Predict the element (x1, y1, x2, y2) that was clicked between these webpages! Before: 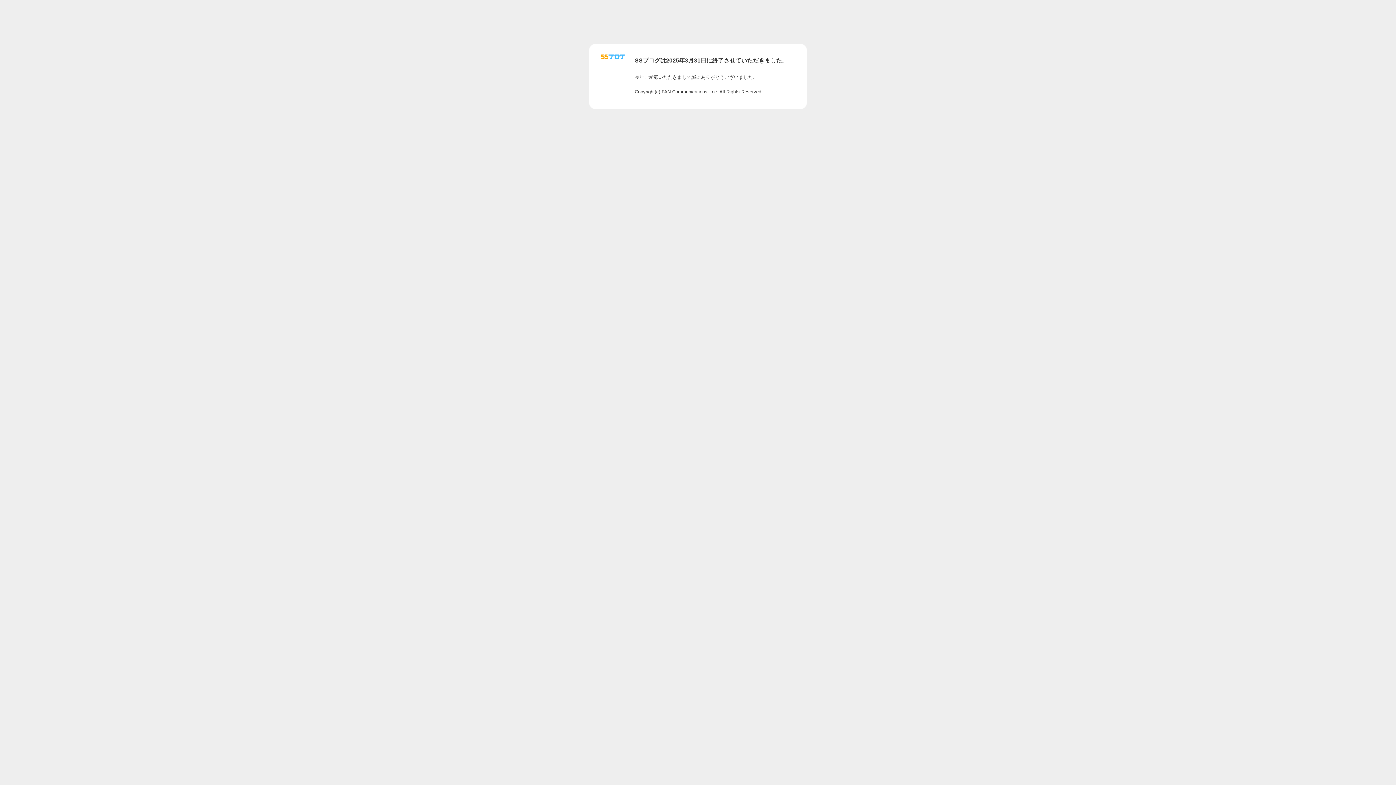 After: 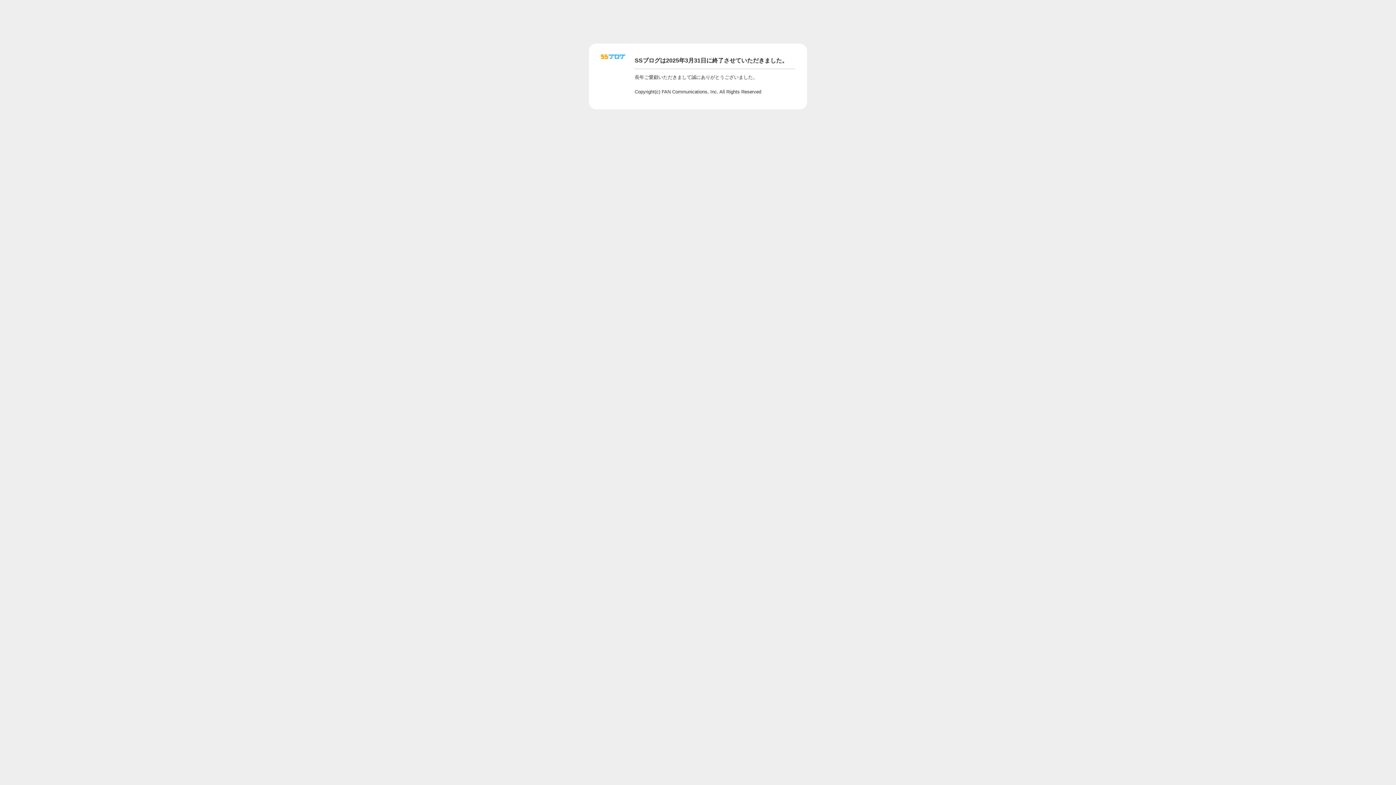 Action: bbox: (601, 56, 625, 62)